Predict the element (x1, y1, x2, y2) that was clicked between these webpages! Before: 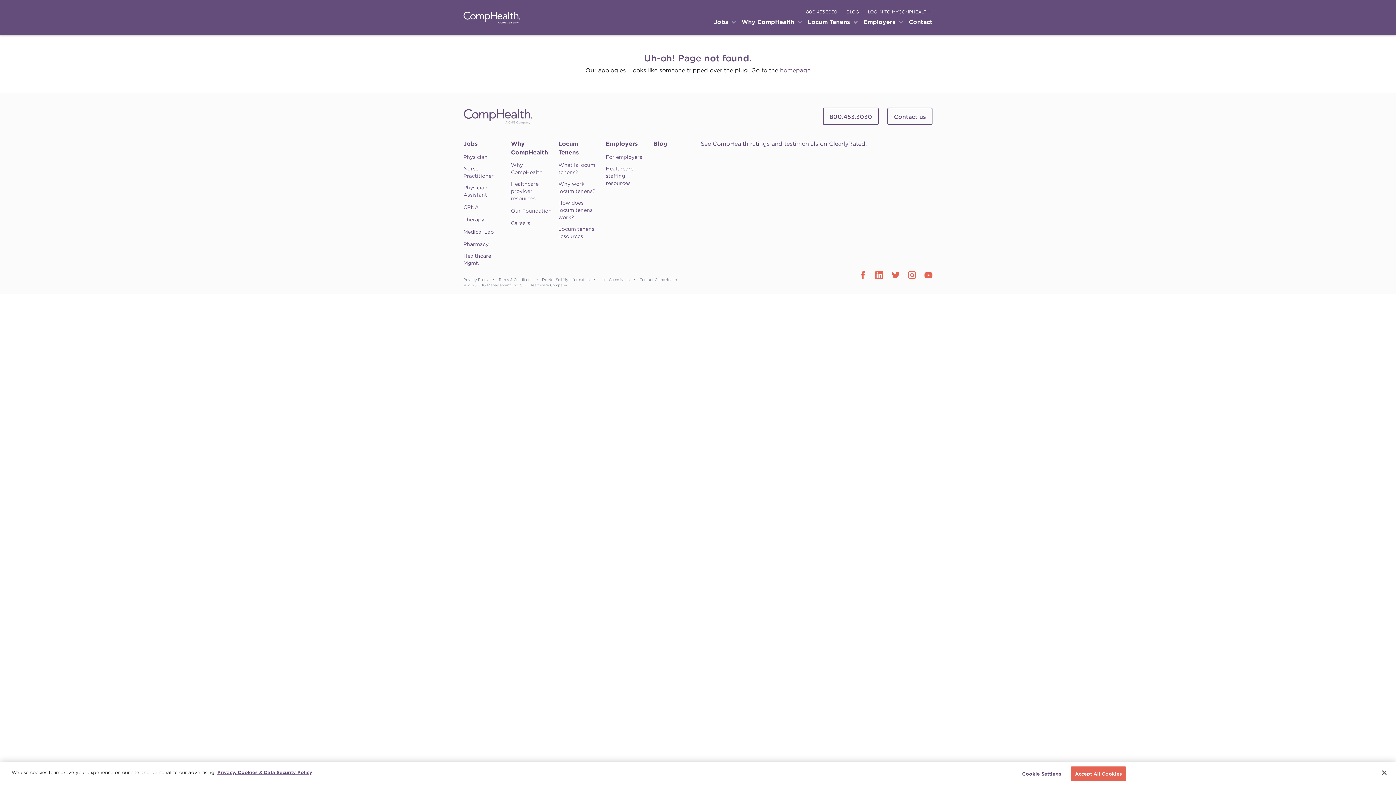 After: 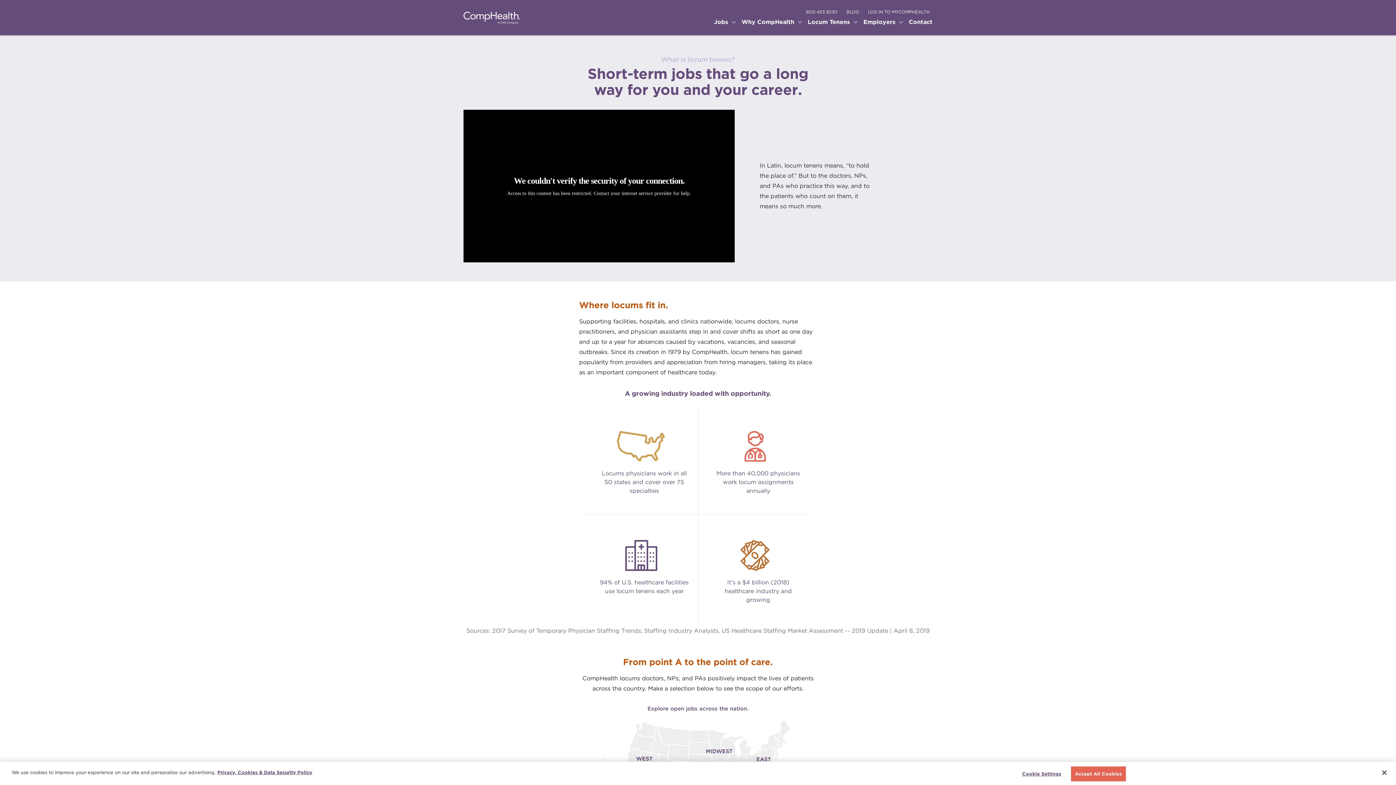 Action: label: What is locum tenens? bbox: (558, 161, 600, 176)